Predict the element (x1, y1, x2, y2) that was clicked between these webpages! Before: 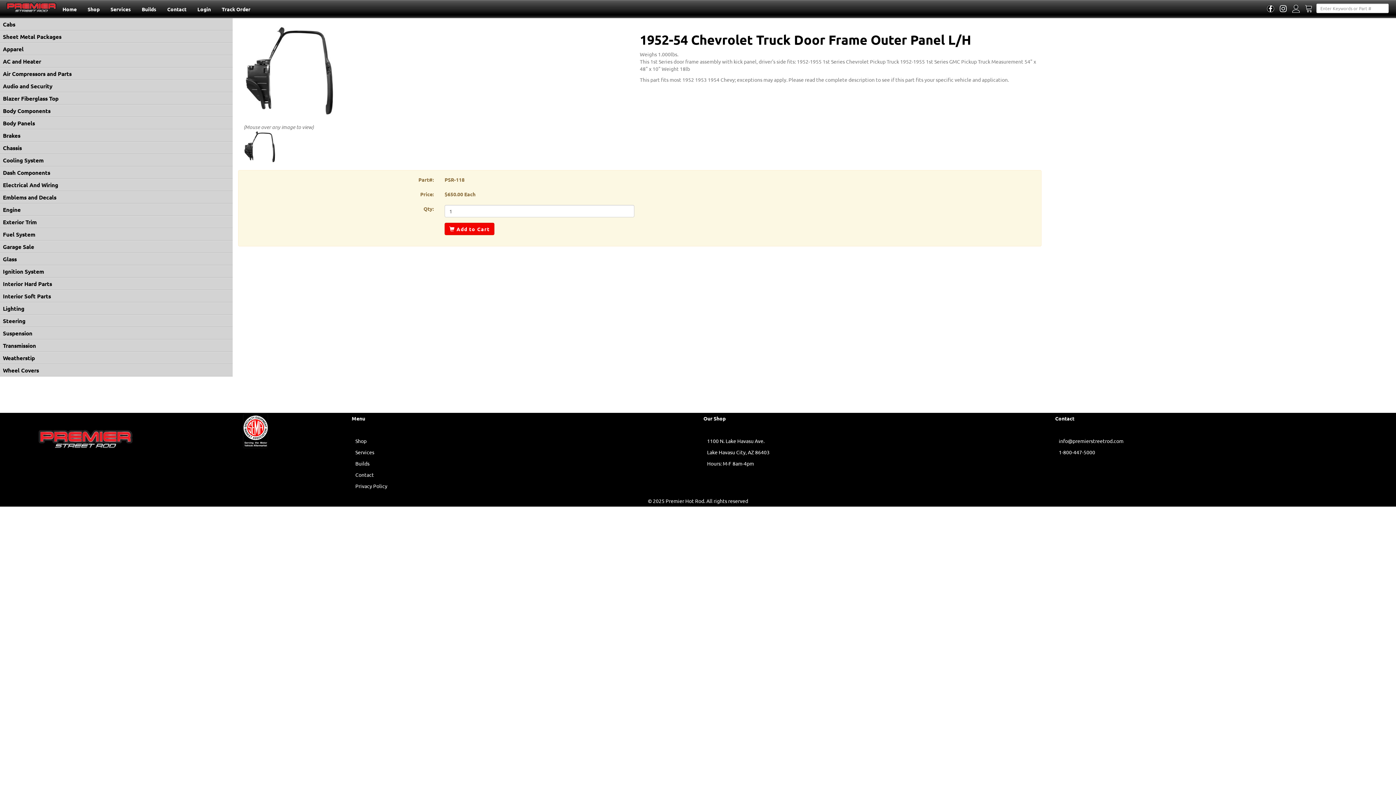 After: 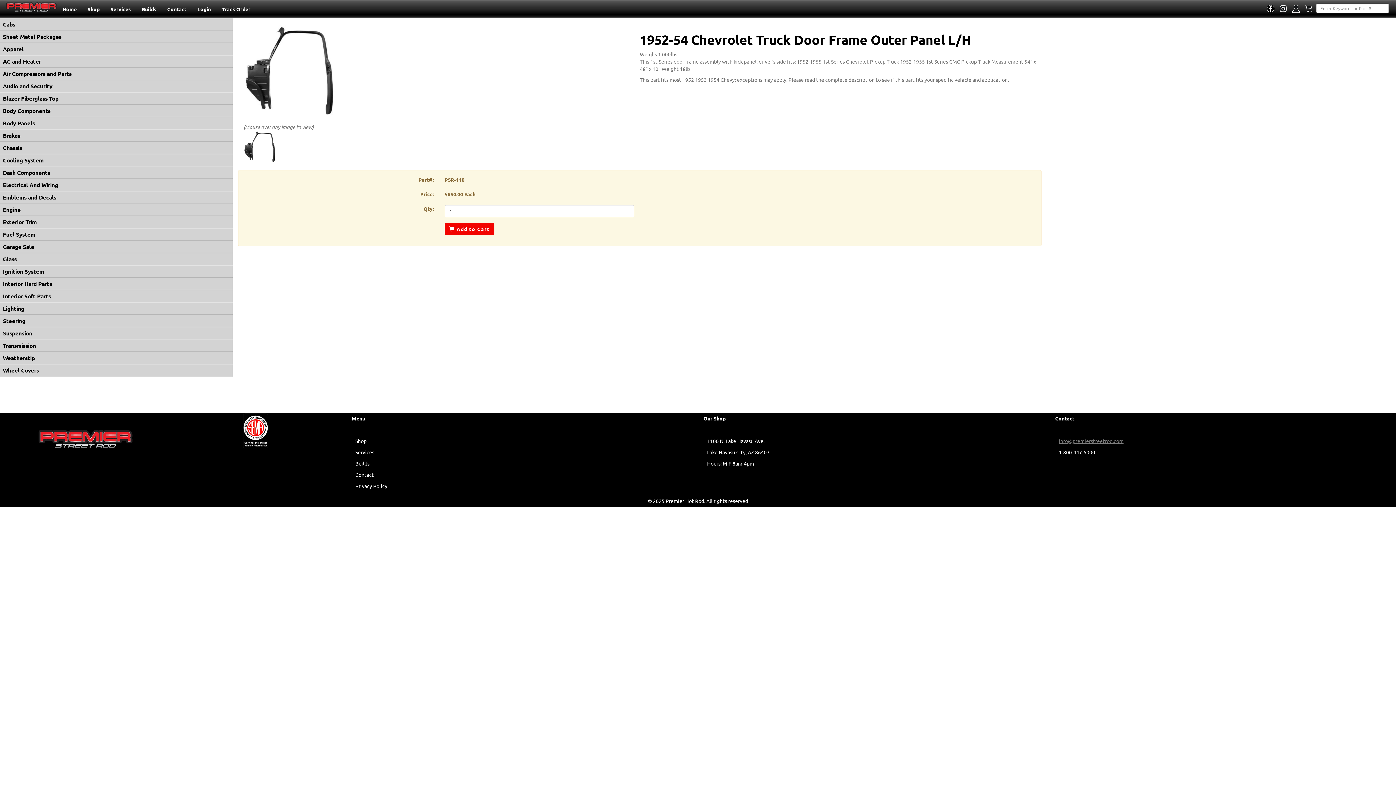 Action: bbox: (1059, 437, 1123, 444) label: info@premierstreetrod.com